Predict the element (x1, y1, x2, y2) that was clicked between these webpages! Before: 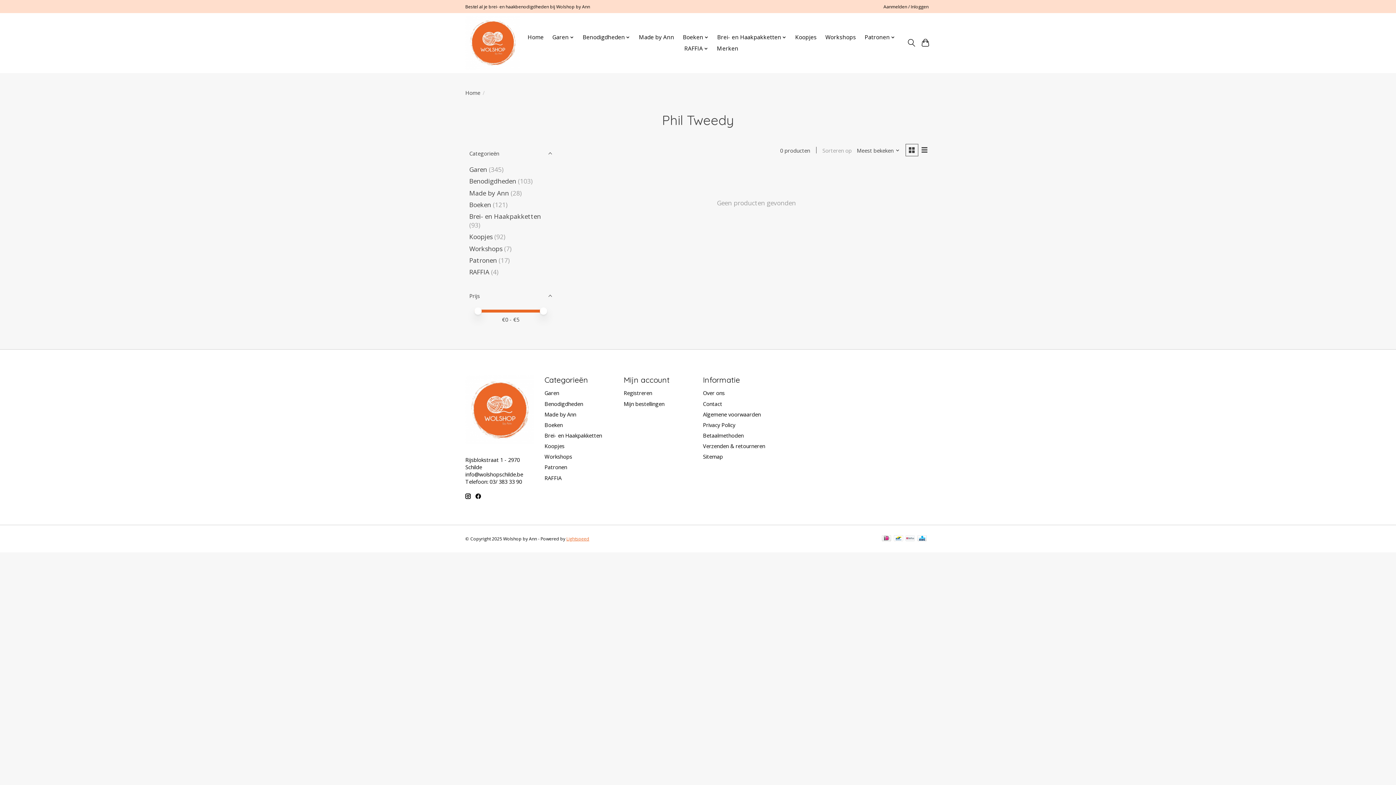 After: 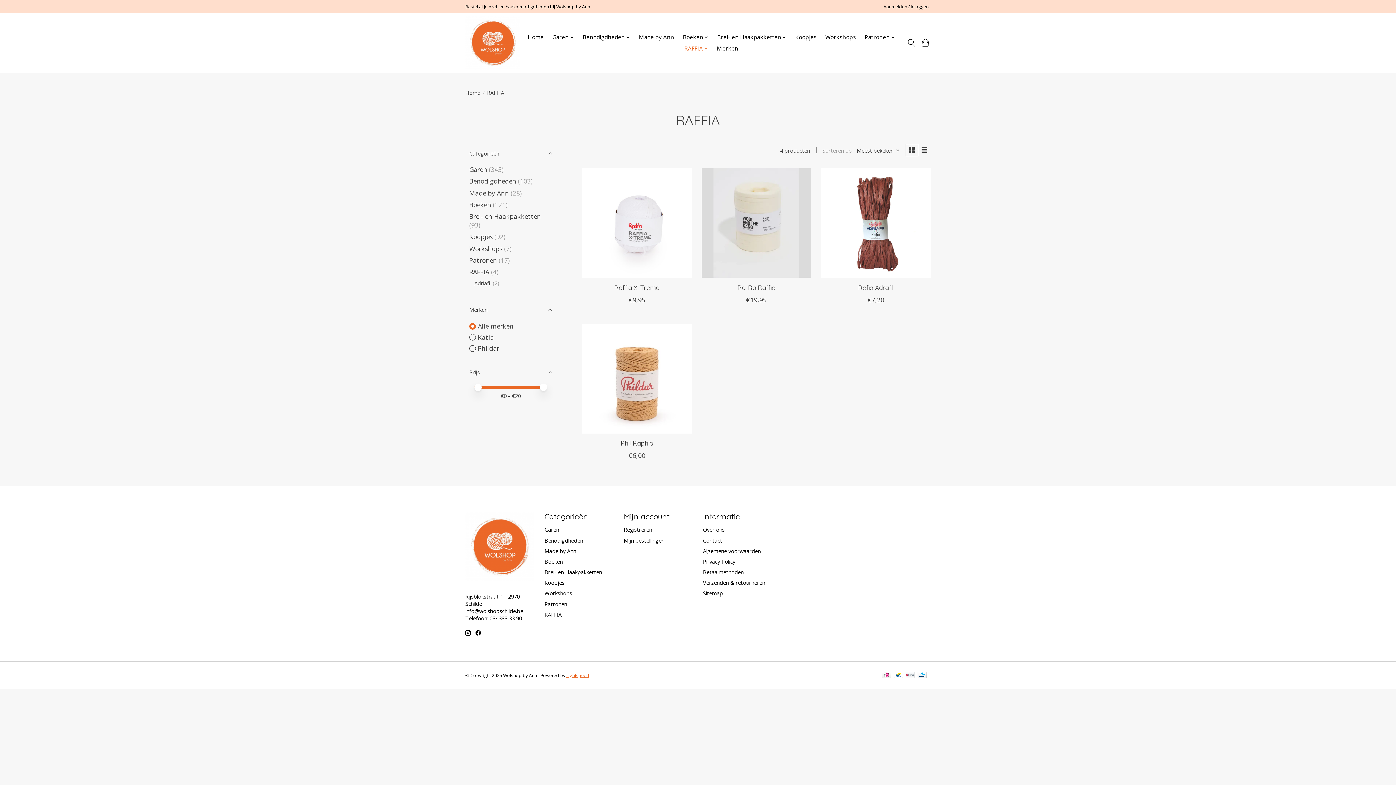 Action: bbox: (681, 43, 710, 54) label: RAFFIA